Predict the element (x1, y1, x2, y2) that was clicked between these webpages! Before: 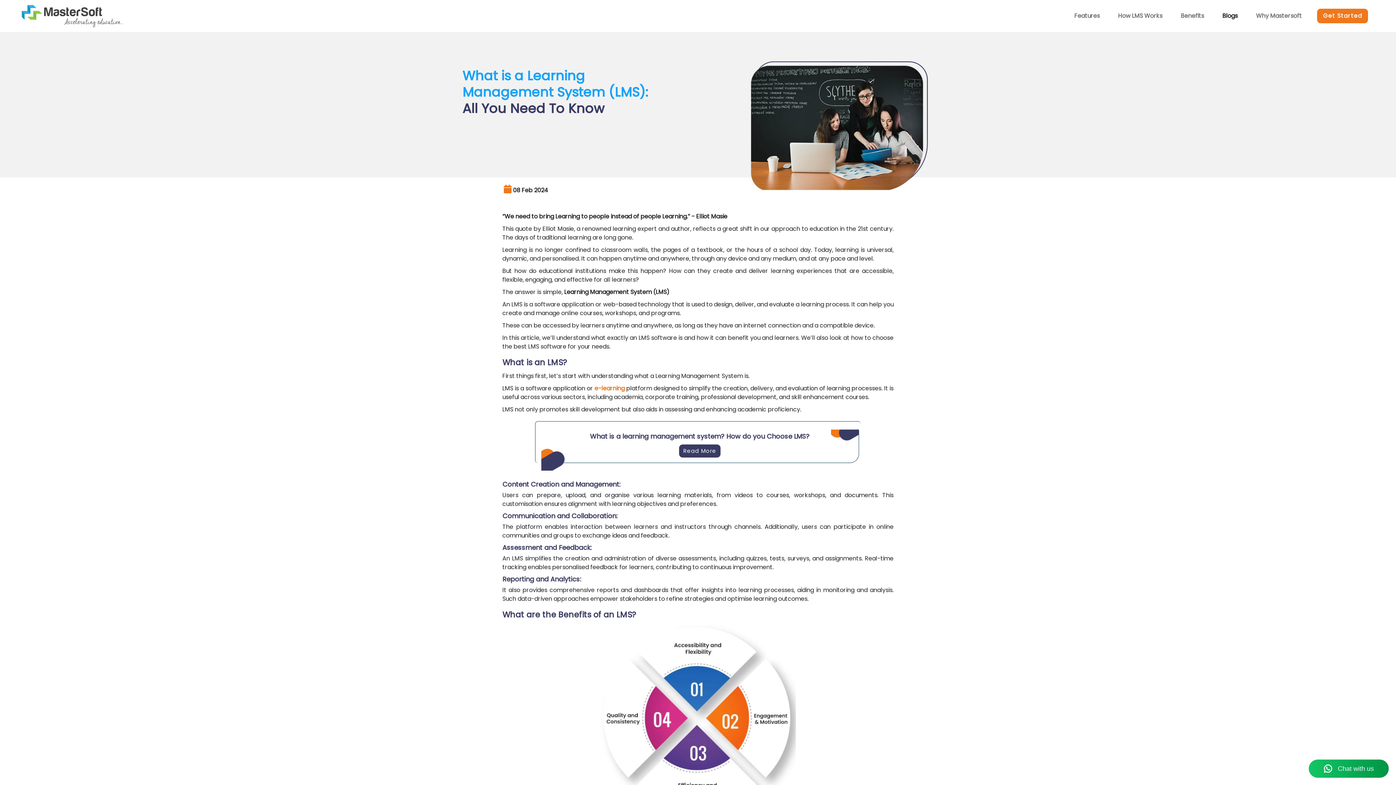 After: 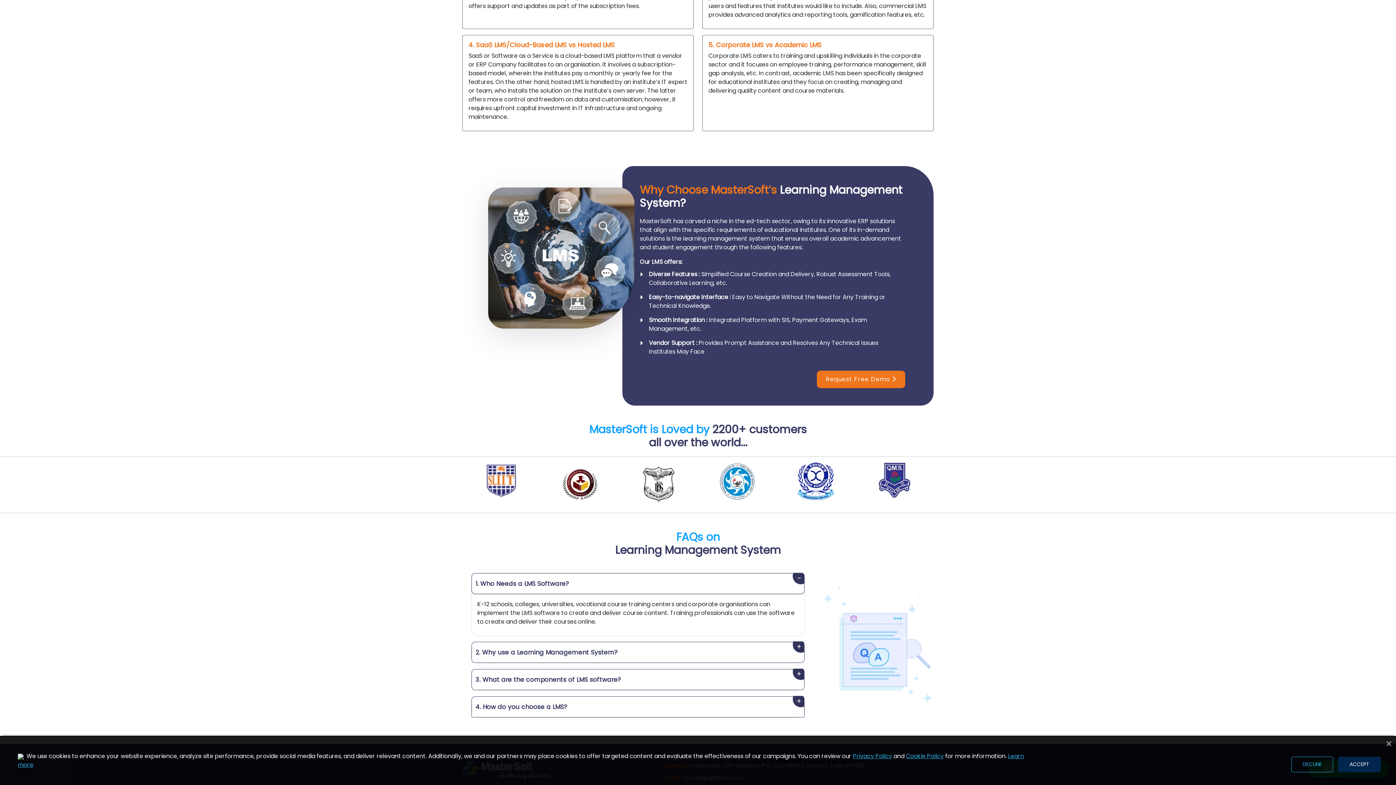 Action: label: Why Mastersoft bbox: (1253, 8, 1305, 23)